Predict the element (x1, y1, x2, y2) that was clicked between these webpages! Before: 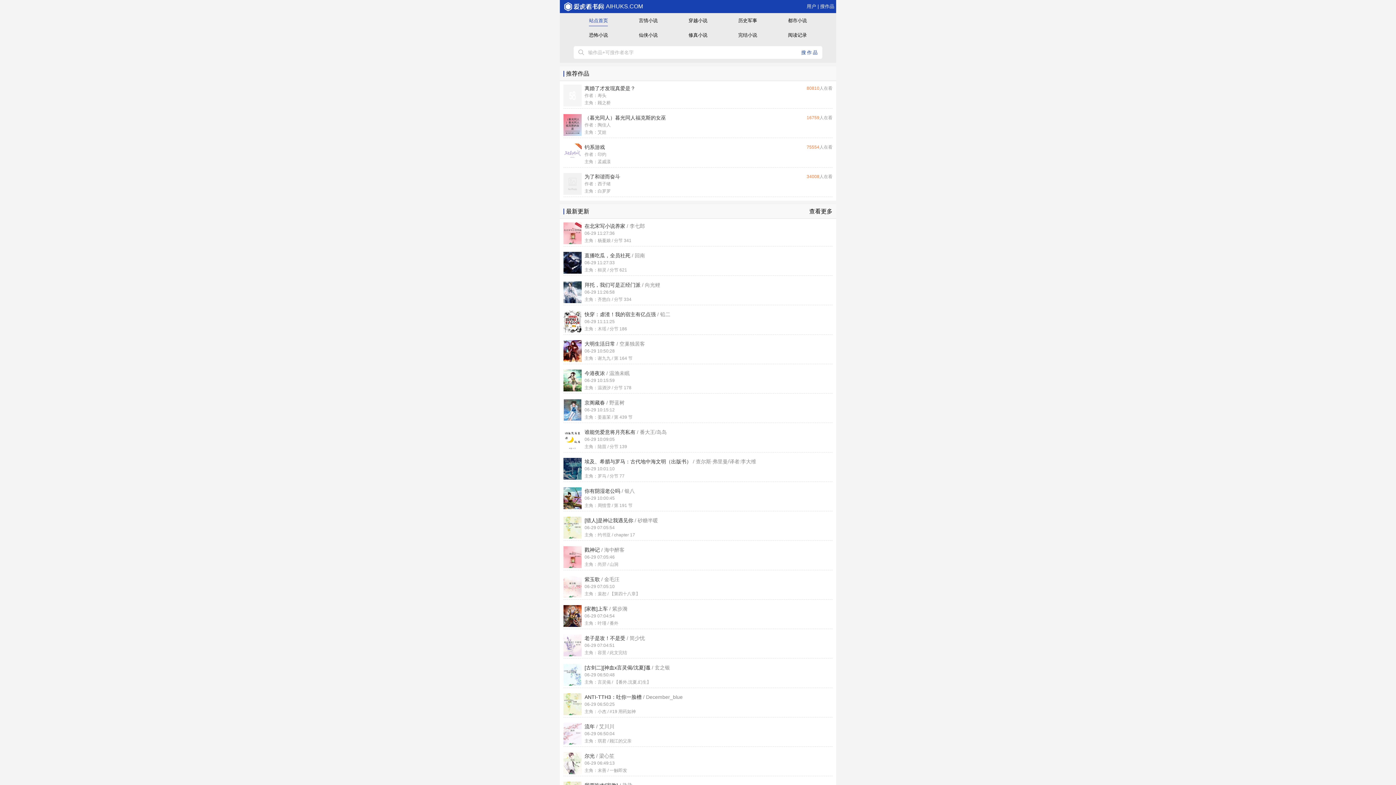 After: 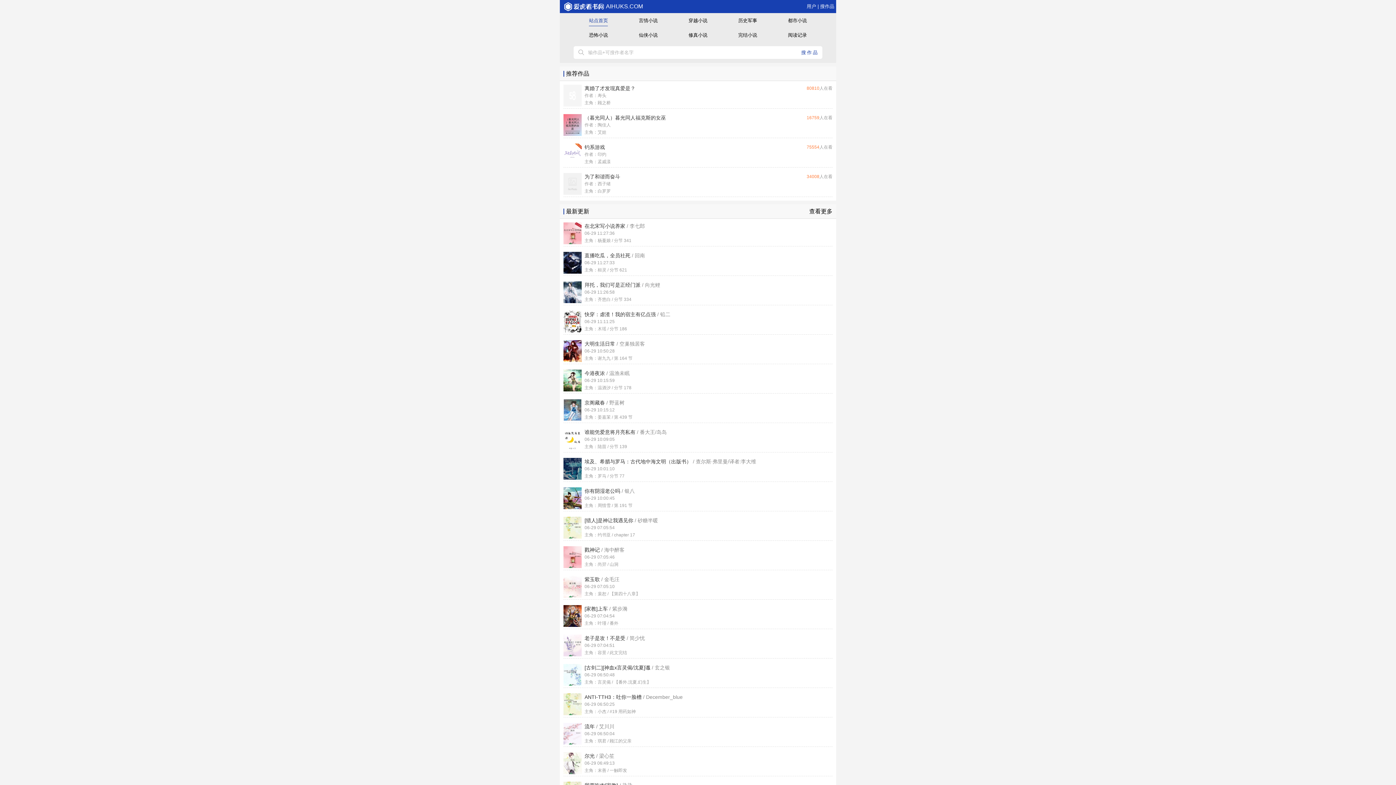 Action: label: 恐怖小说 bbox: (589, 28, 608, 40)